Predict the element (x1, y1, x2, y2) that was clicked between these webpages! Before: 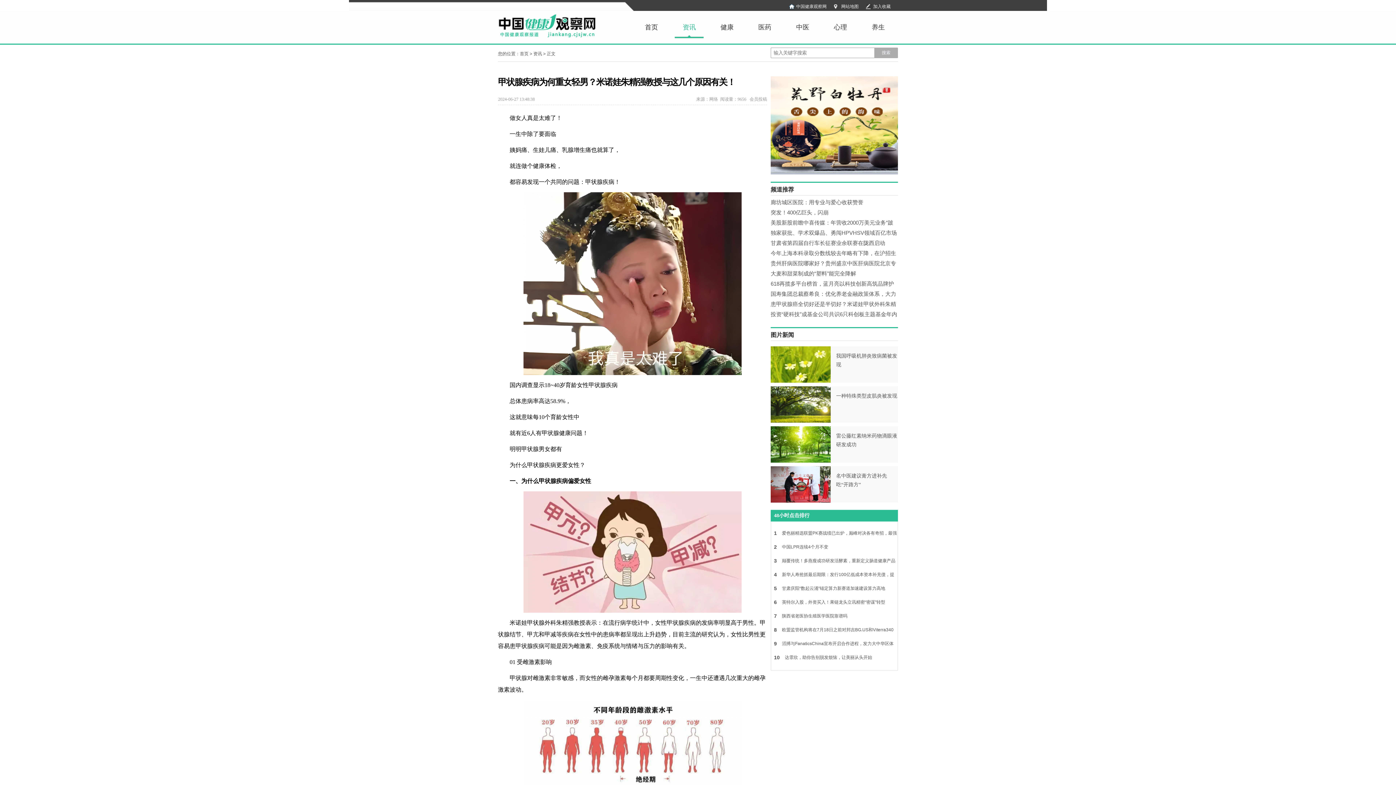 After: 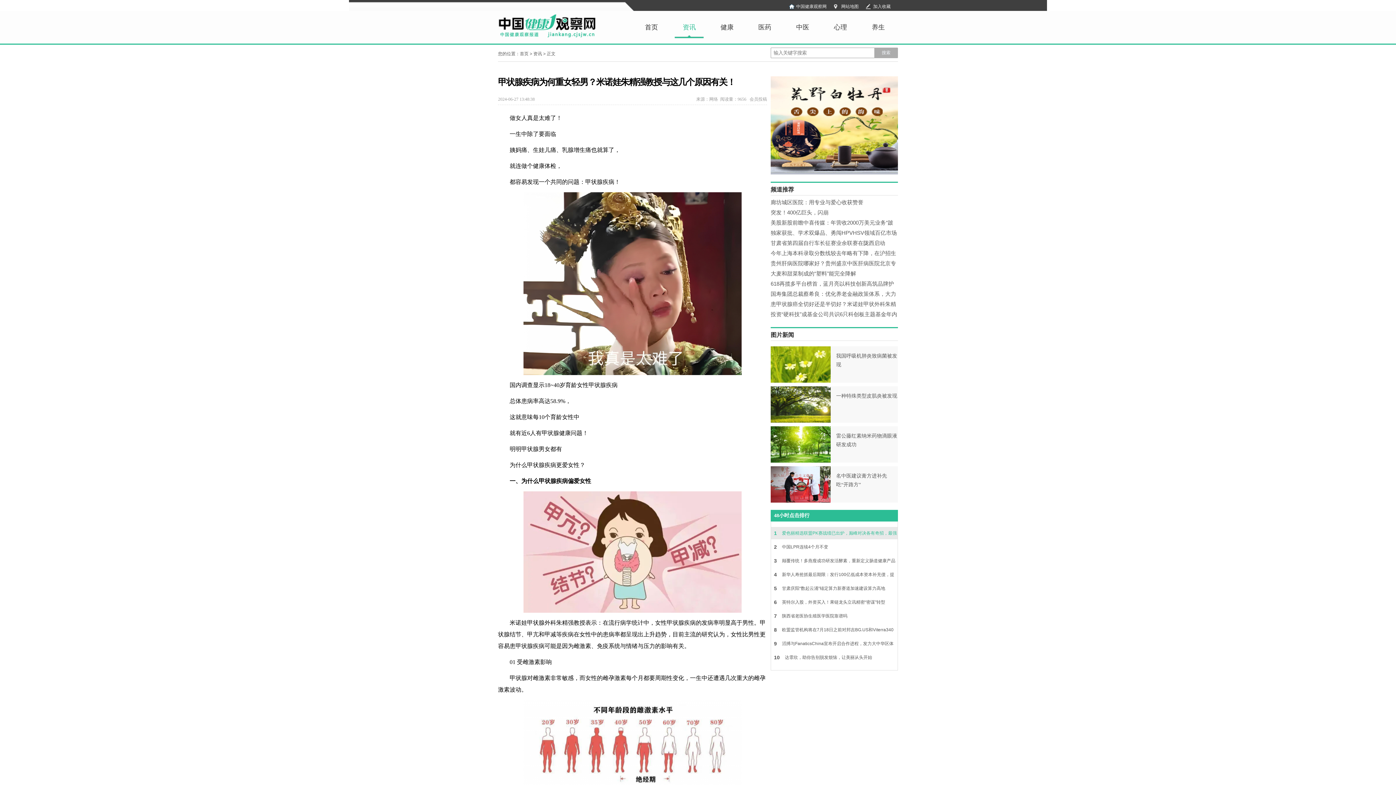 Action: label: 1
爱色丽精选联盟PK赛战绩已出炉，巅峰对决各有奇招，最强战队诞生！ bbox: (771, 527, 897, 539)